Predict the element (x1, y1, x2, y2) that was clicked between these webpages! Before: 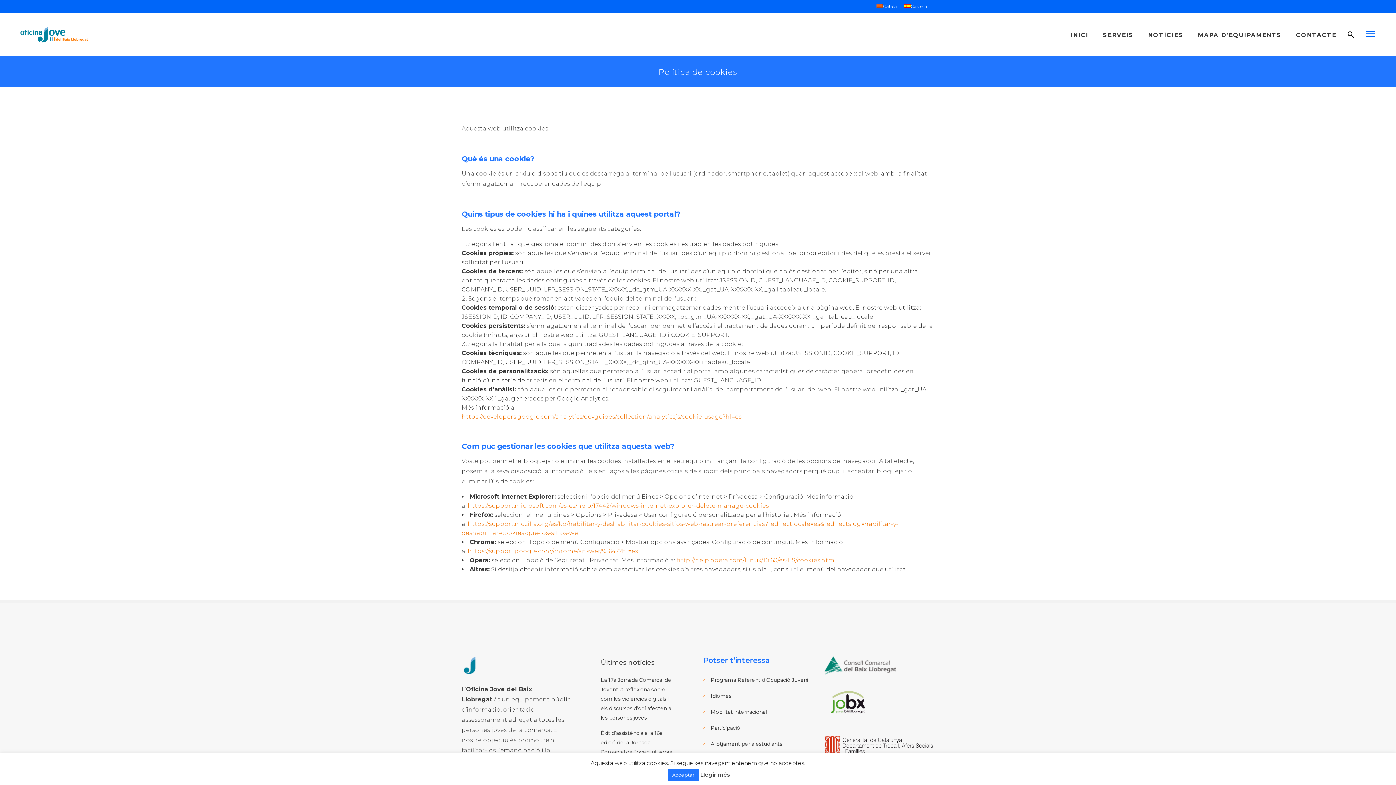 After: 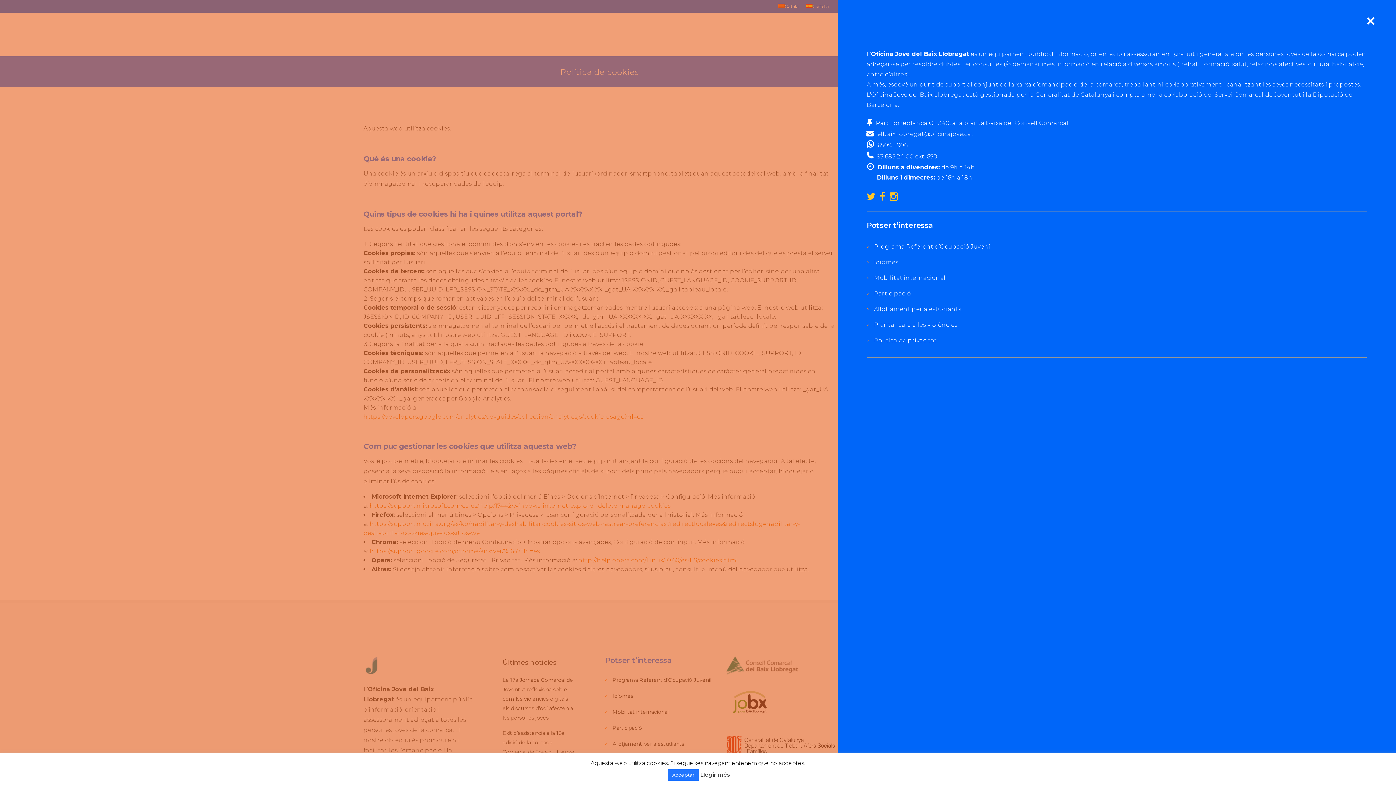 Action: bbox: (1363, 27, 1378, 41)